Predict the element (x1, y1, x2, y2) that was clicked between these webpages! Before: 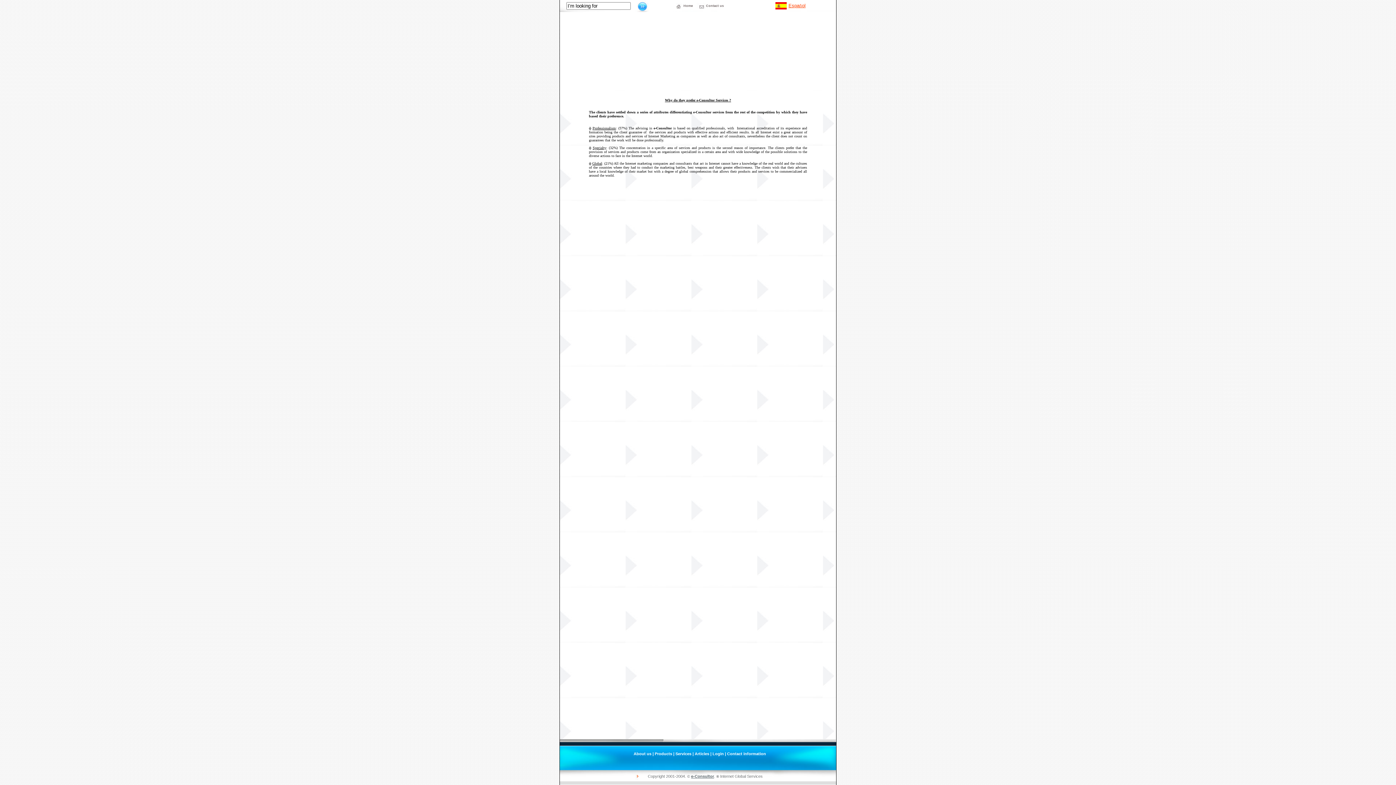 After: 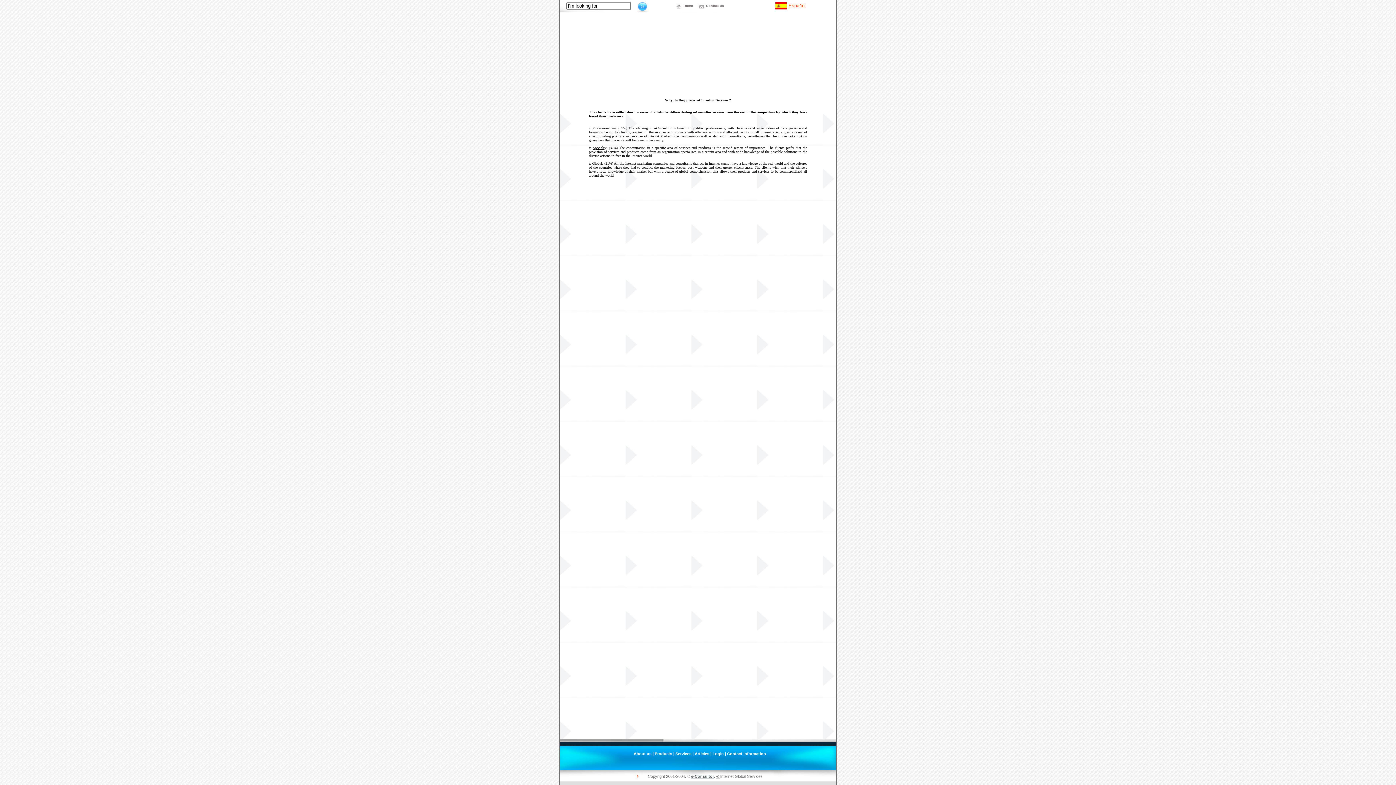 Action: bbox: (716, 774, 720, 778) label: ® 